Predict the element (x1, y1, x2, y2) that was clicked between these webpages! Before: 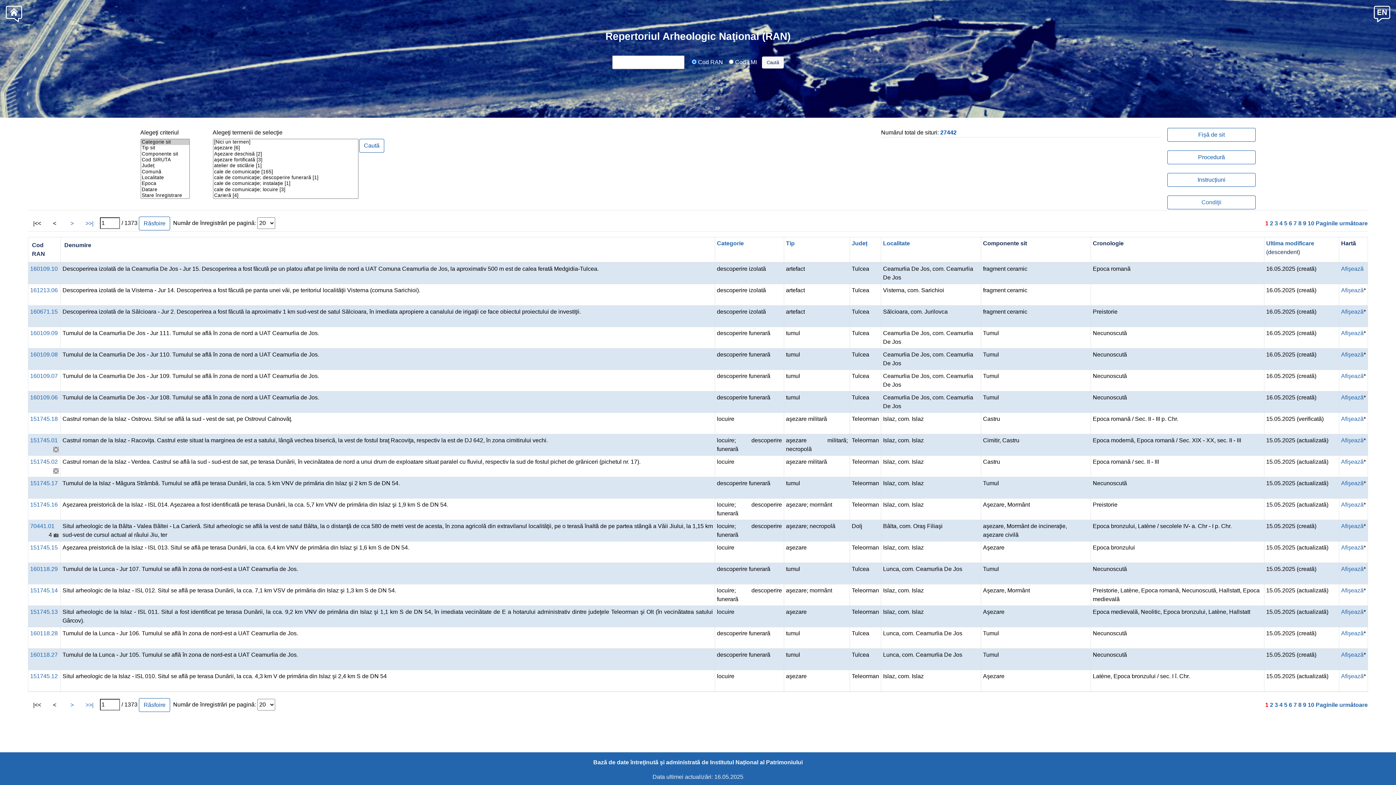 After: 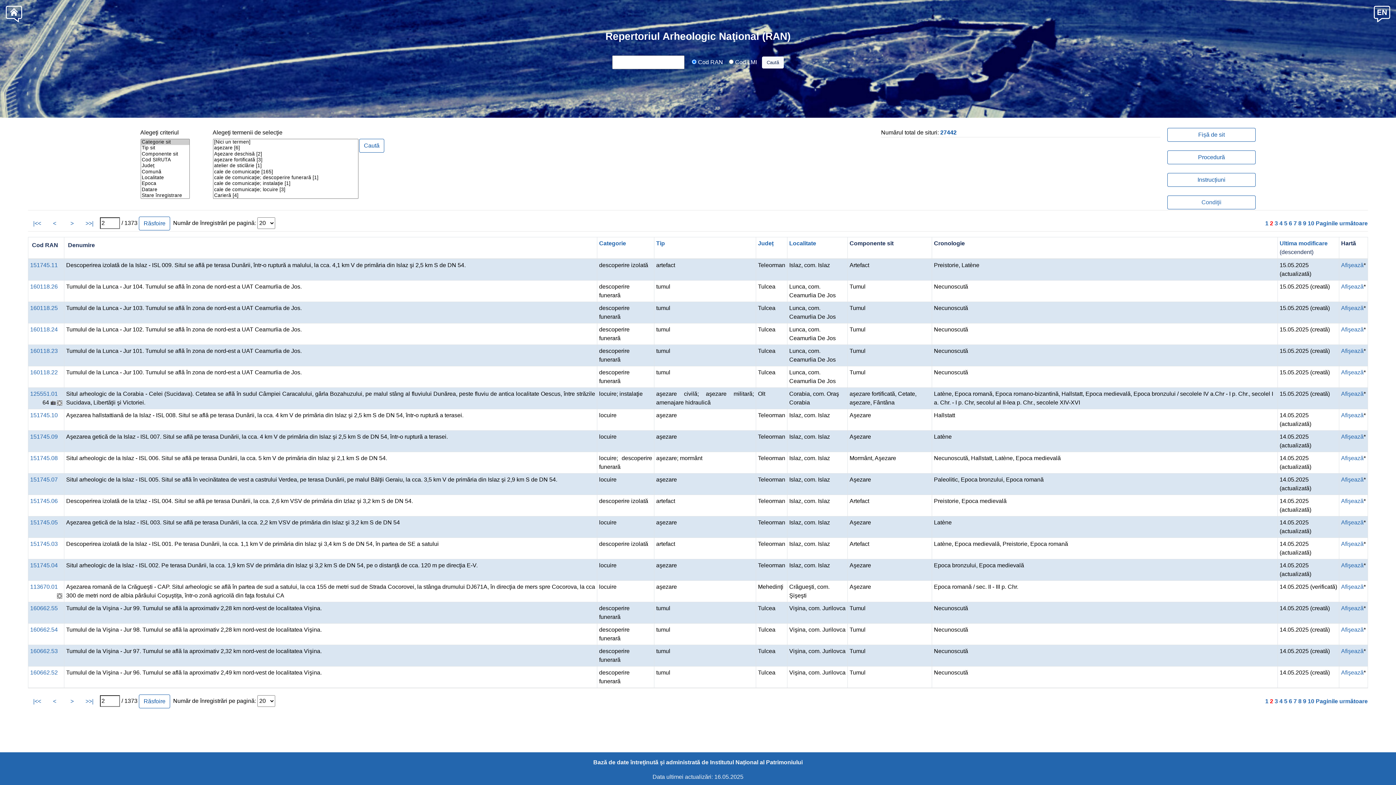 Action: label: > bbox: (70, 702, 73, 708)